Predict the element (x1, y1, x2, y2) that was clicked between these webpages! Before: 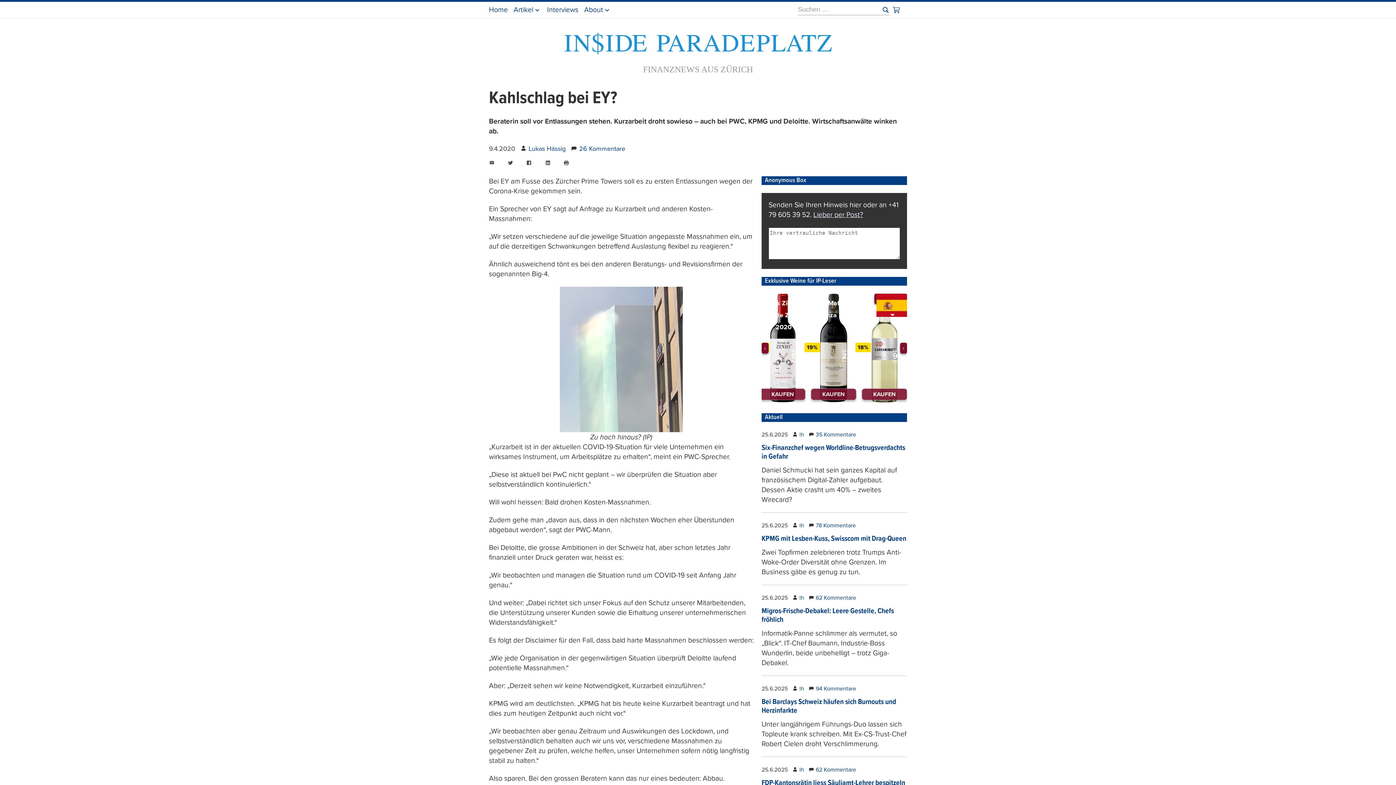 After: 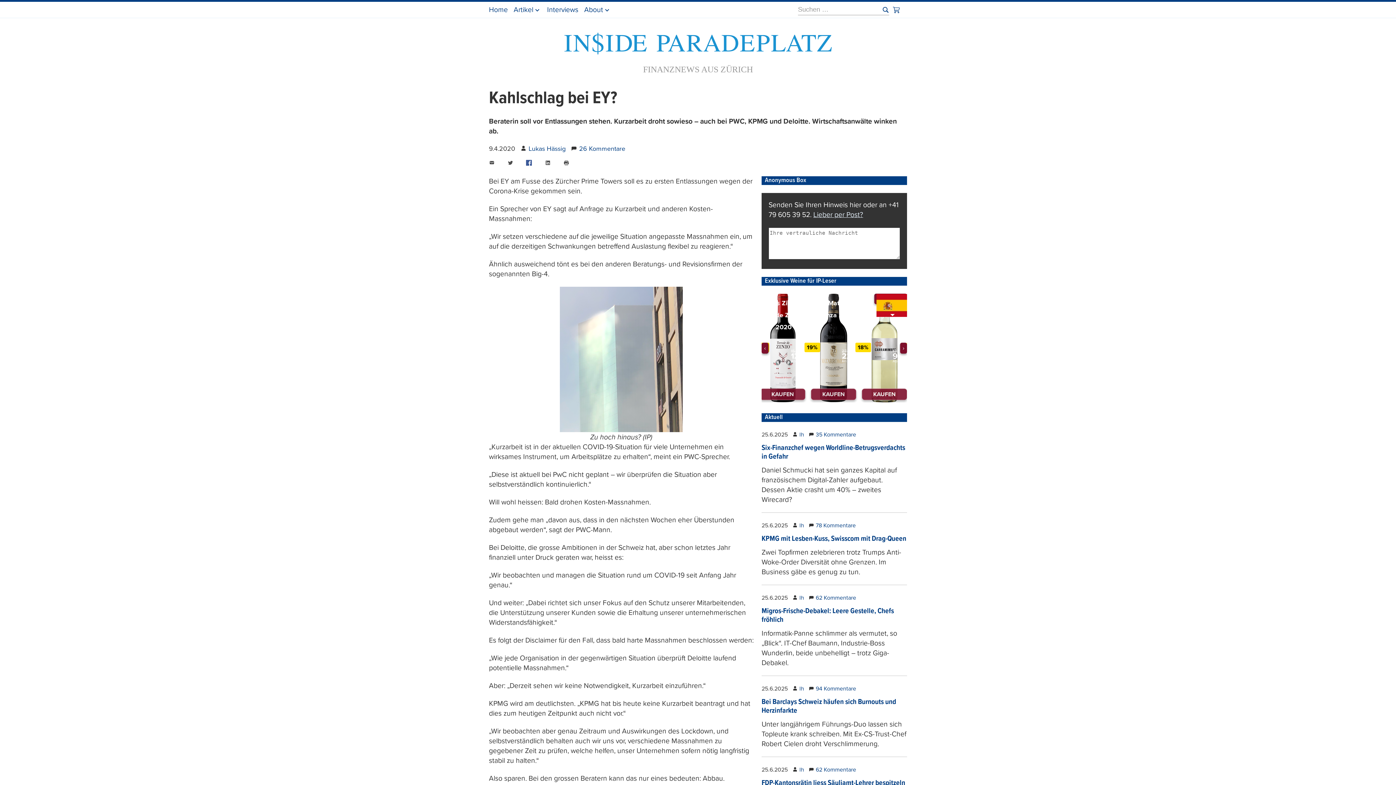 Action: bbox: (526, 160, 532, 166) label: Facebook